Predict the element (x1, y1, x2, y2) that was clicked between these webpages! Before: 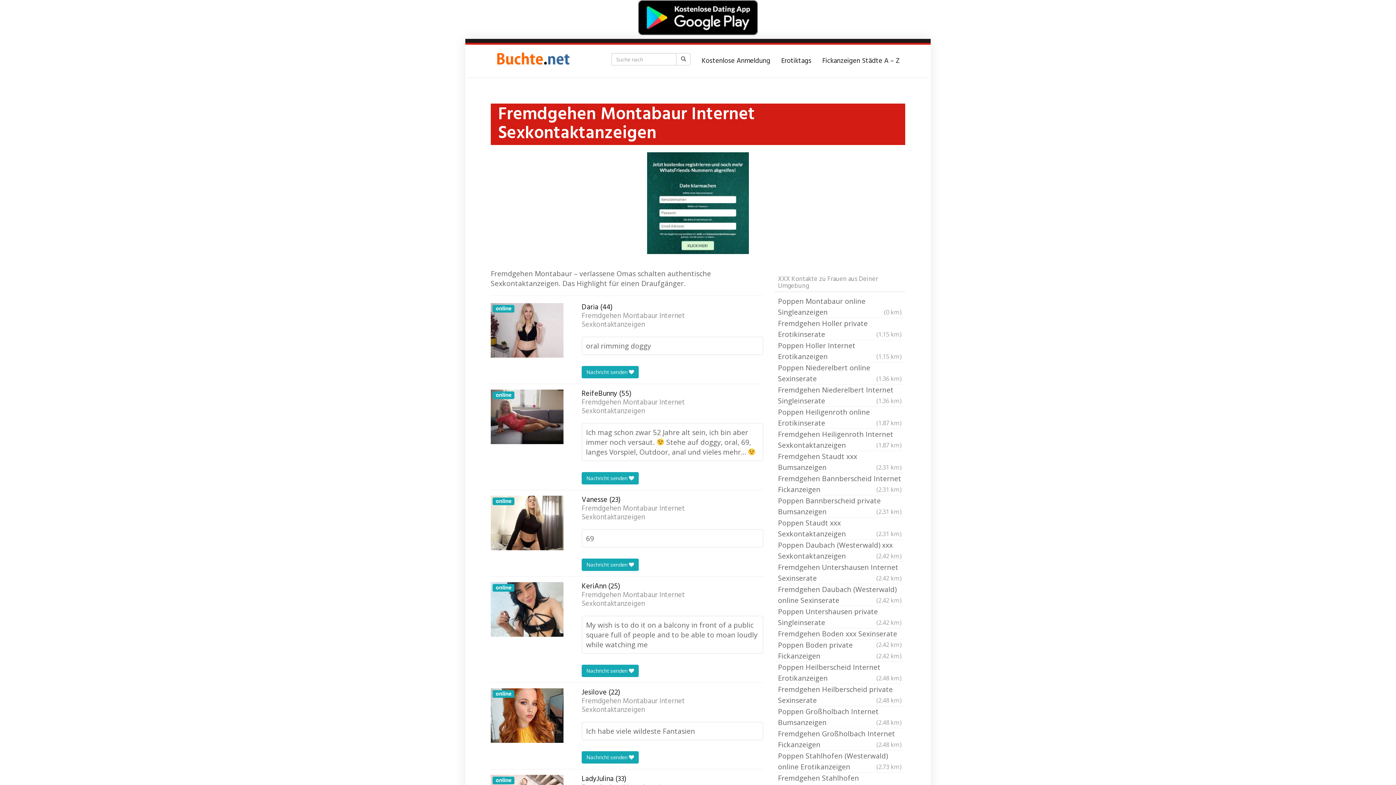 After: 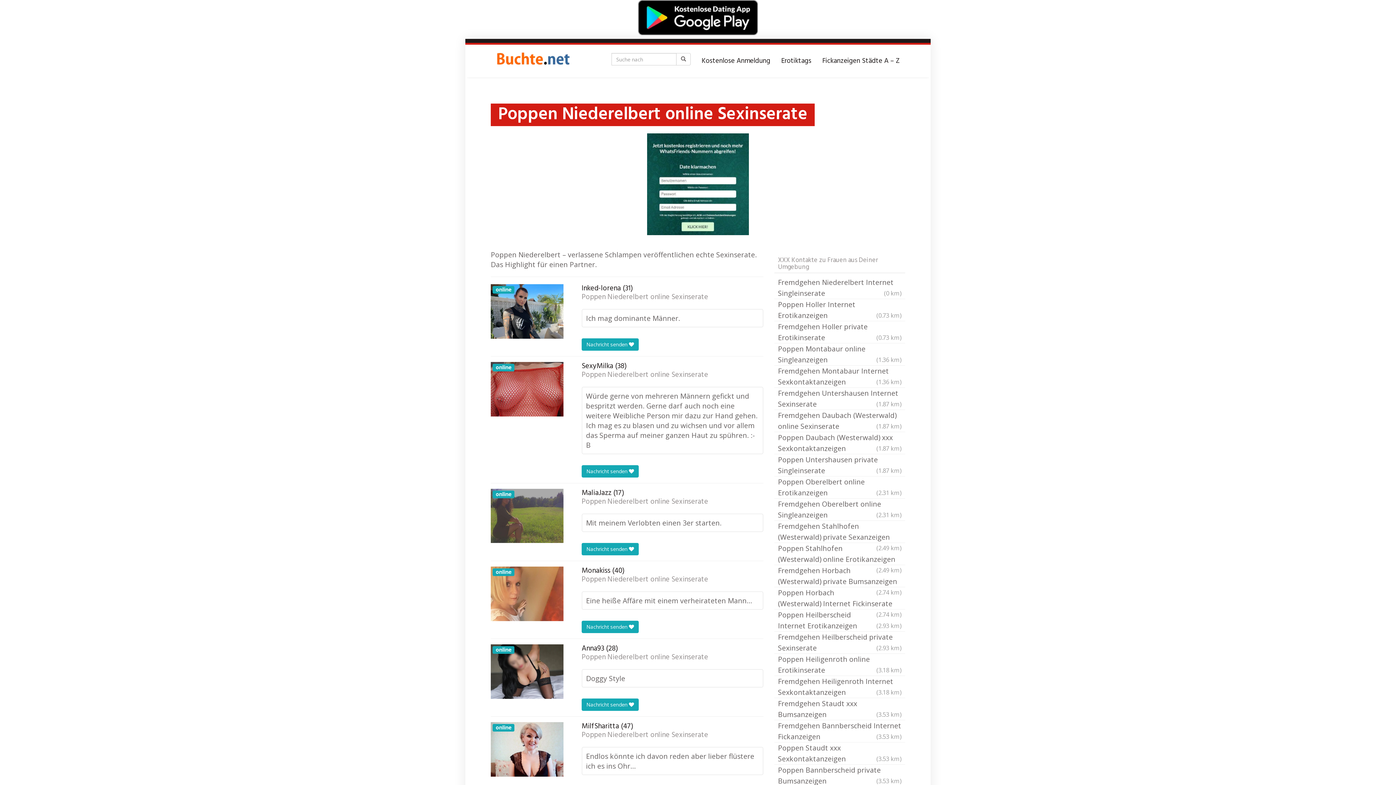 Action: bbox: (774, 362, 905, 384) label: Poppen Niederelbert online Sexinserate
(1.36 km)